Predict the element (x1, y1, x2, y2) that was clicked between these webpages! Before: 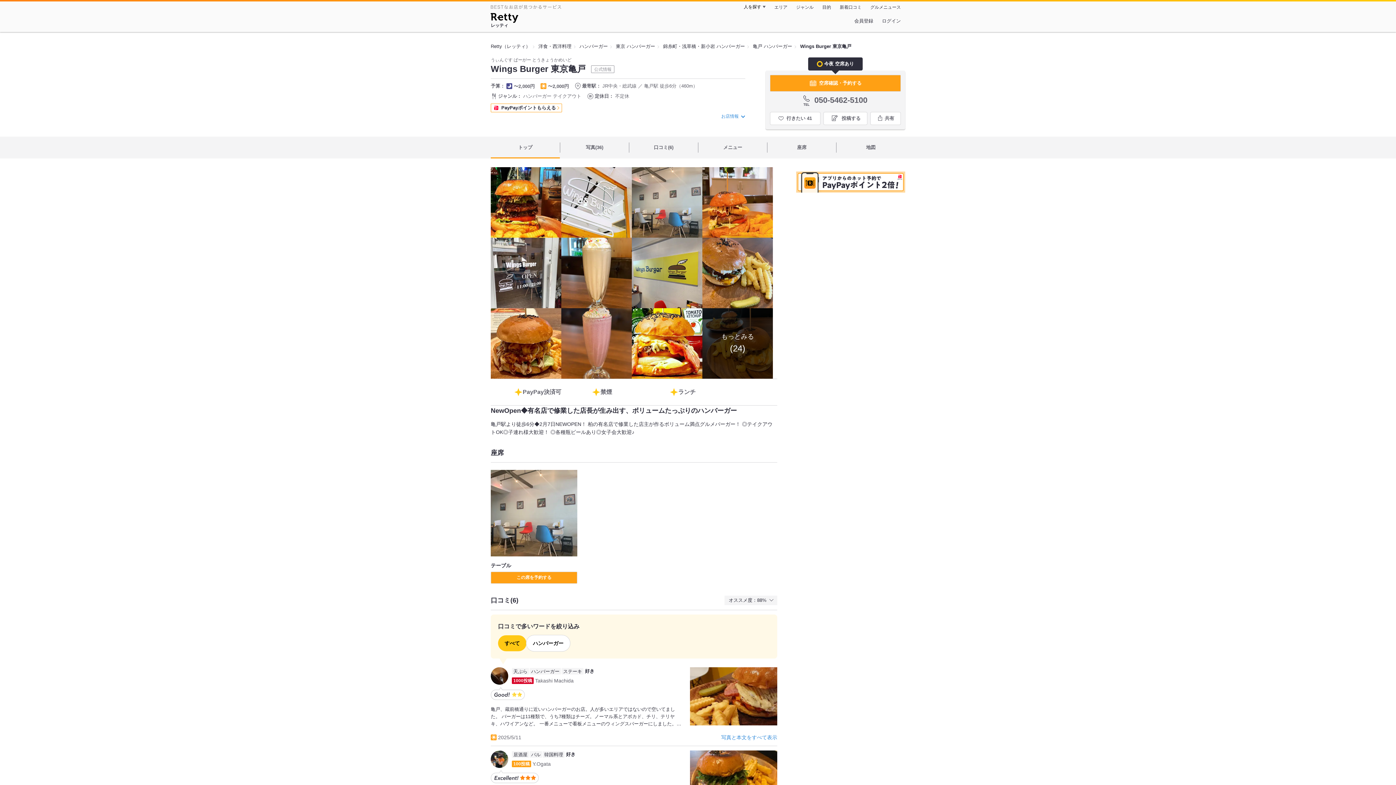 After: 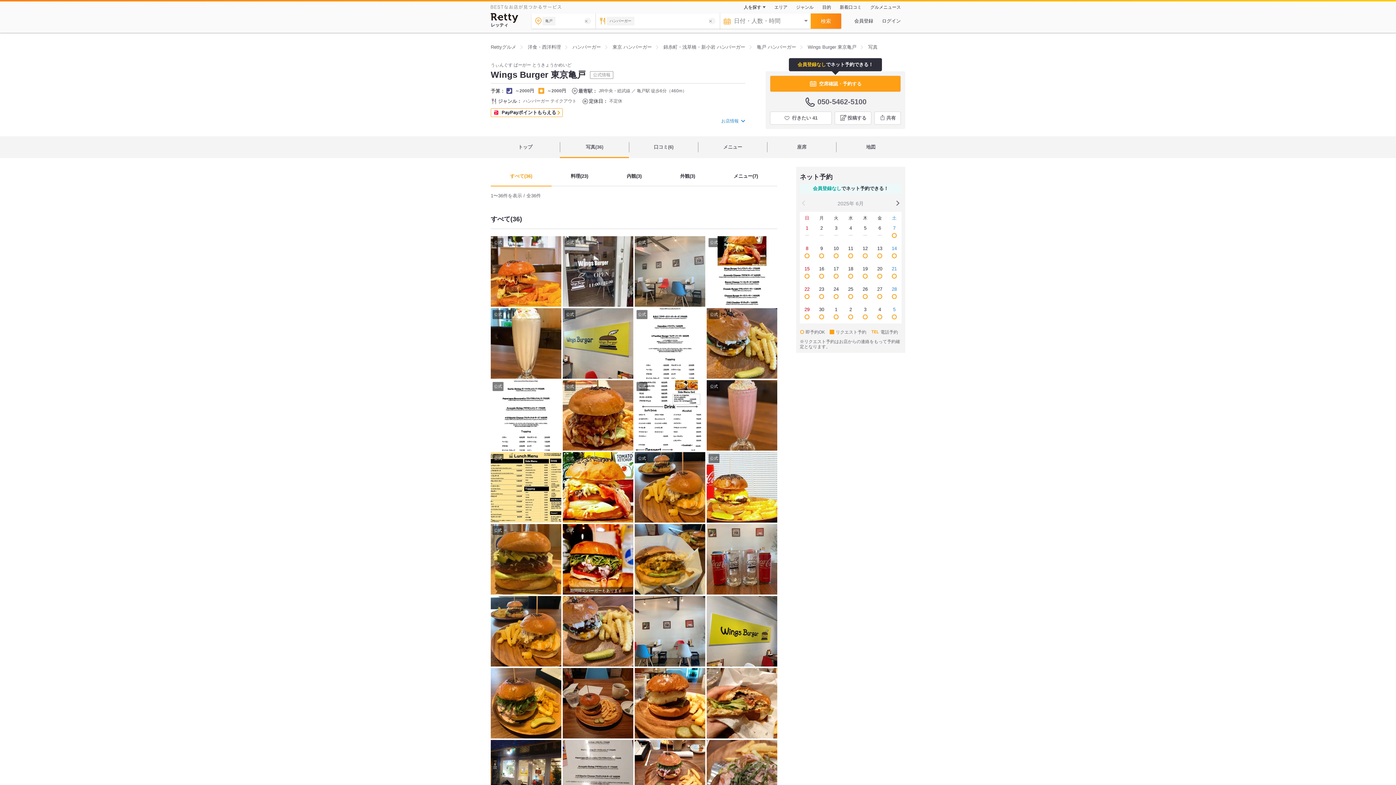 Action: label: もっとみる
(24) bbox: (702, 308, 773, 378)